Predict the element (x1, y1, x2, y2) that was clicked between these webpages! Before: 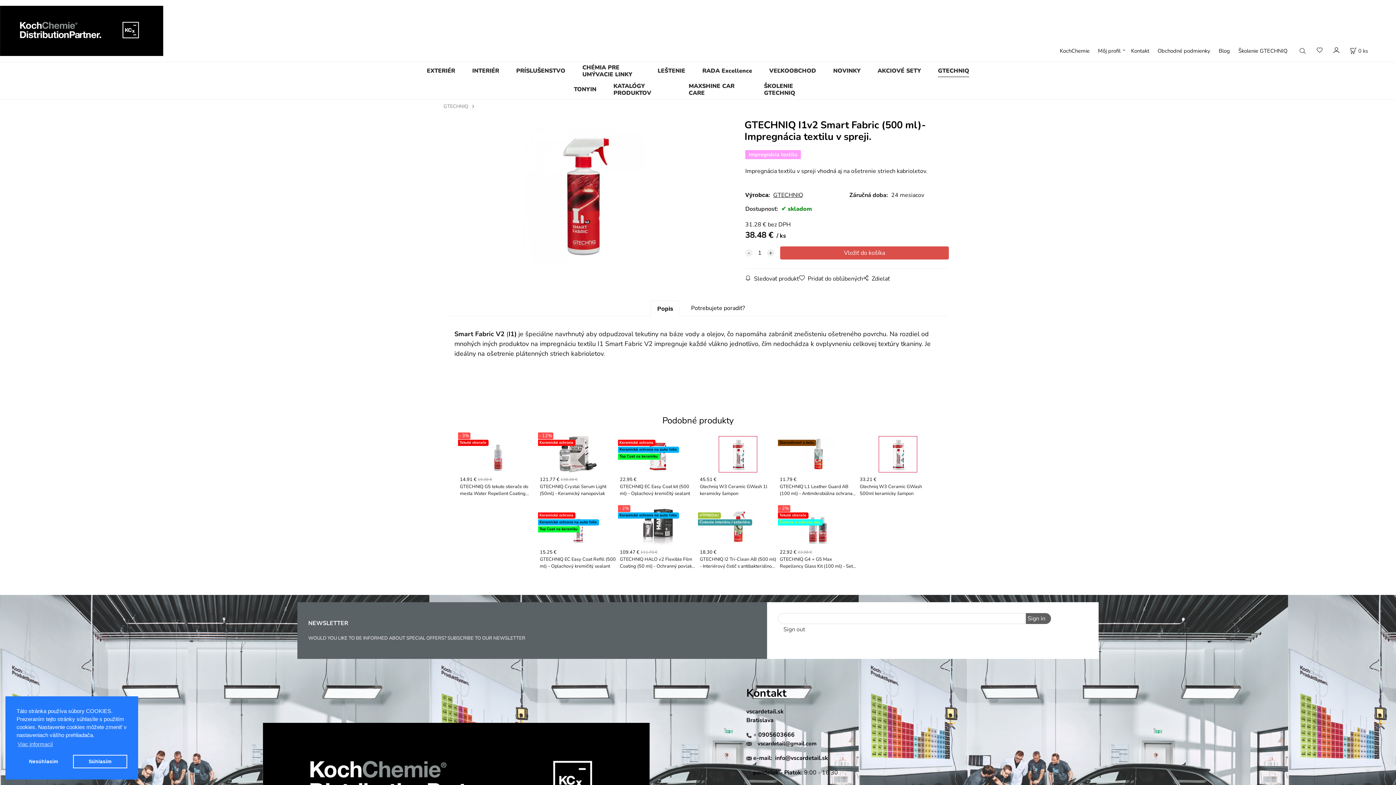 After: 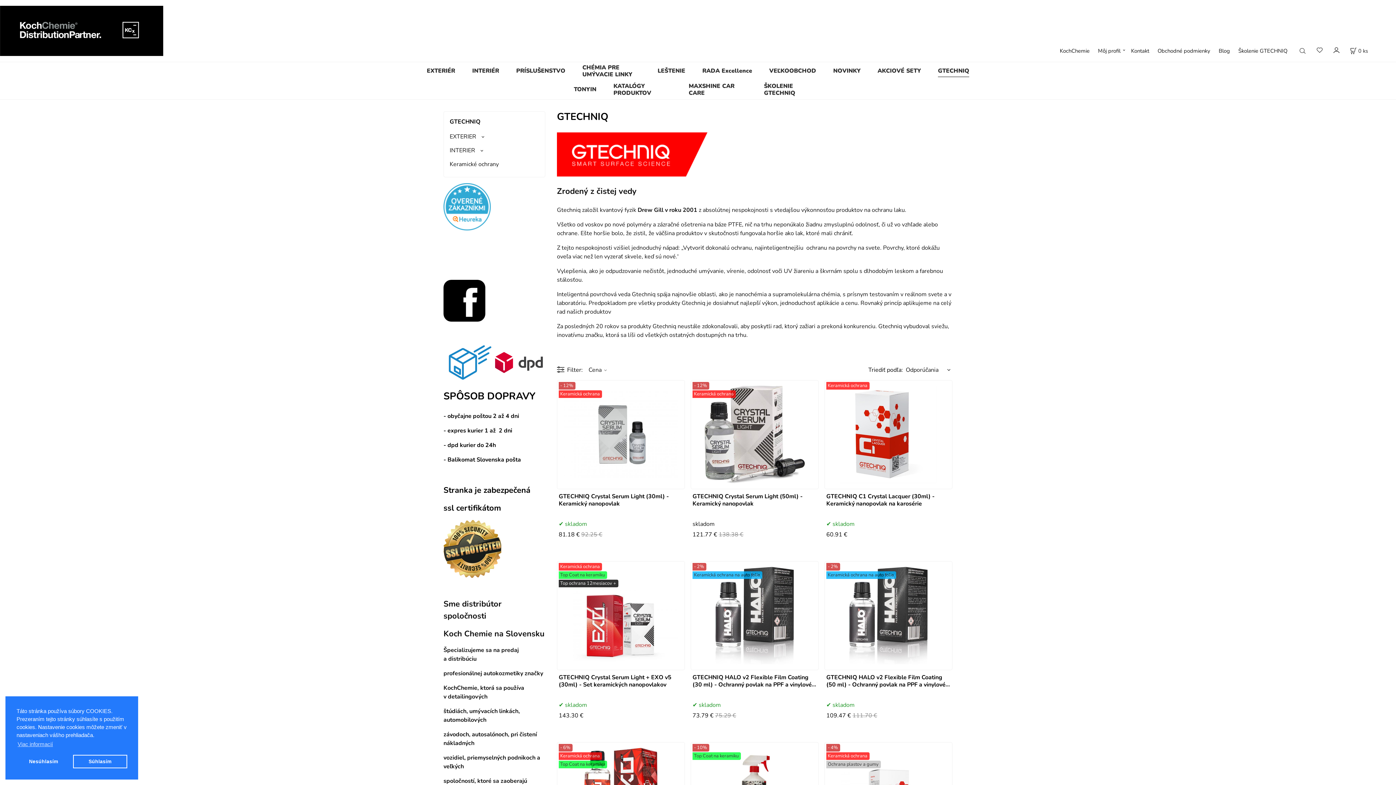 Action: bbox: (443, 103, 474, 109) label: GTECHNIQ